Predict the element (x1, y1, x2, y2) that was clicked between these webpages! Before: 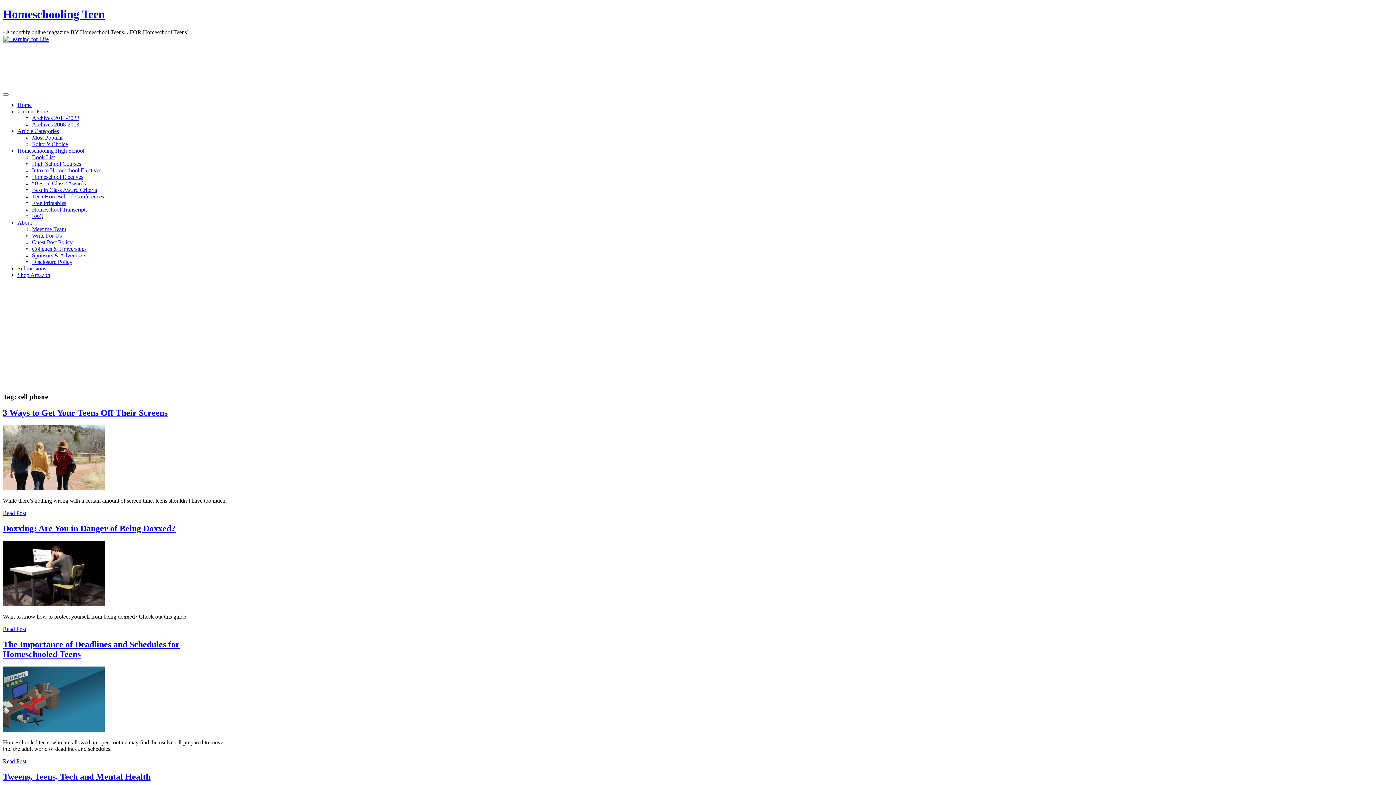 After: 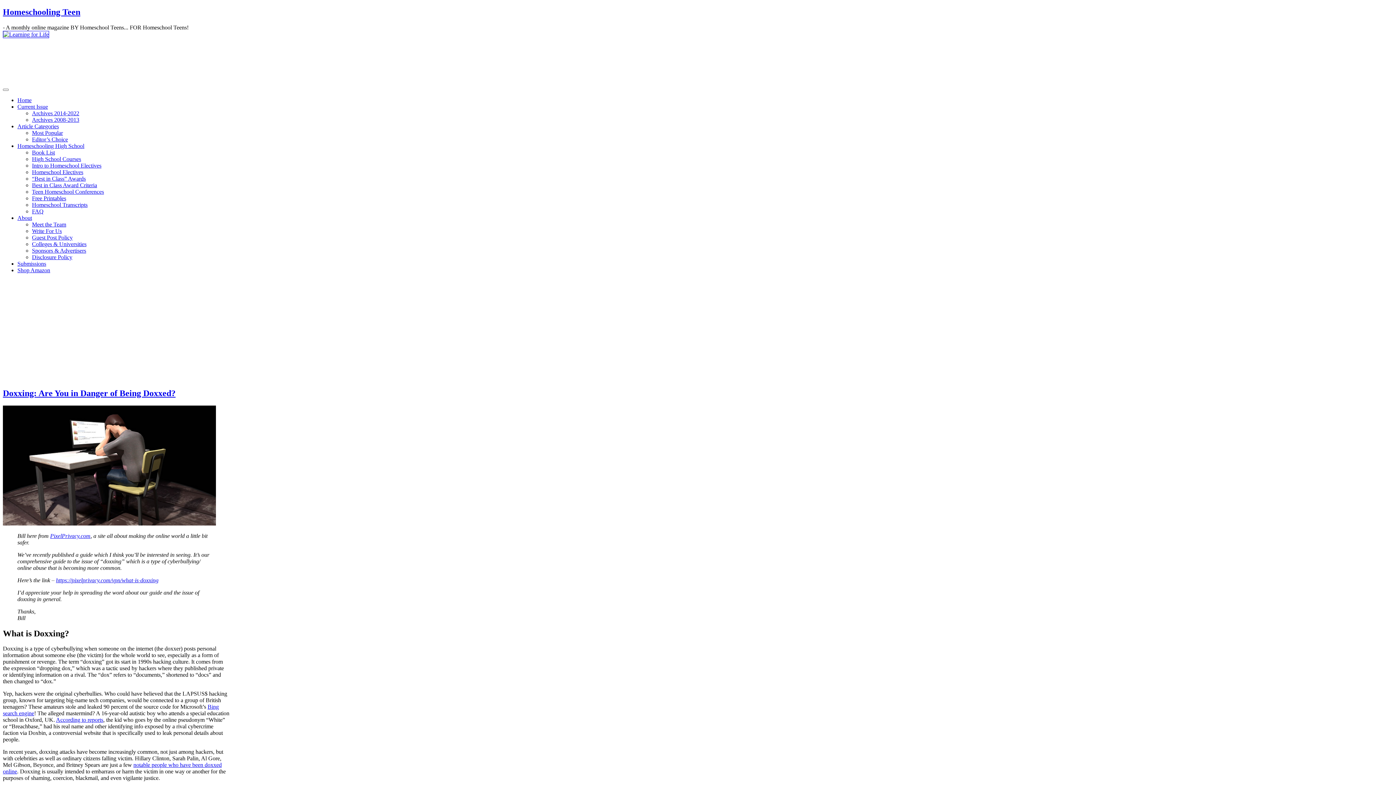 Action: bbox: (2, 601, 104, 607)